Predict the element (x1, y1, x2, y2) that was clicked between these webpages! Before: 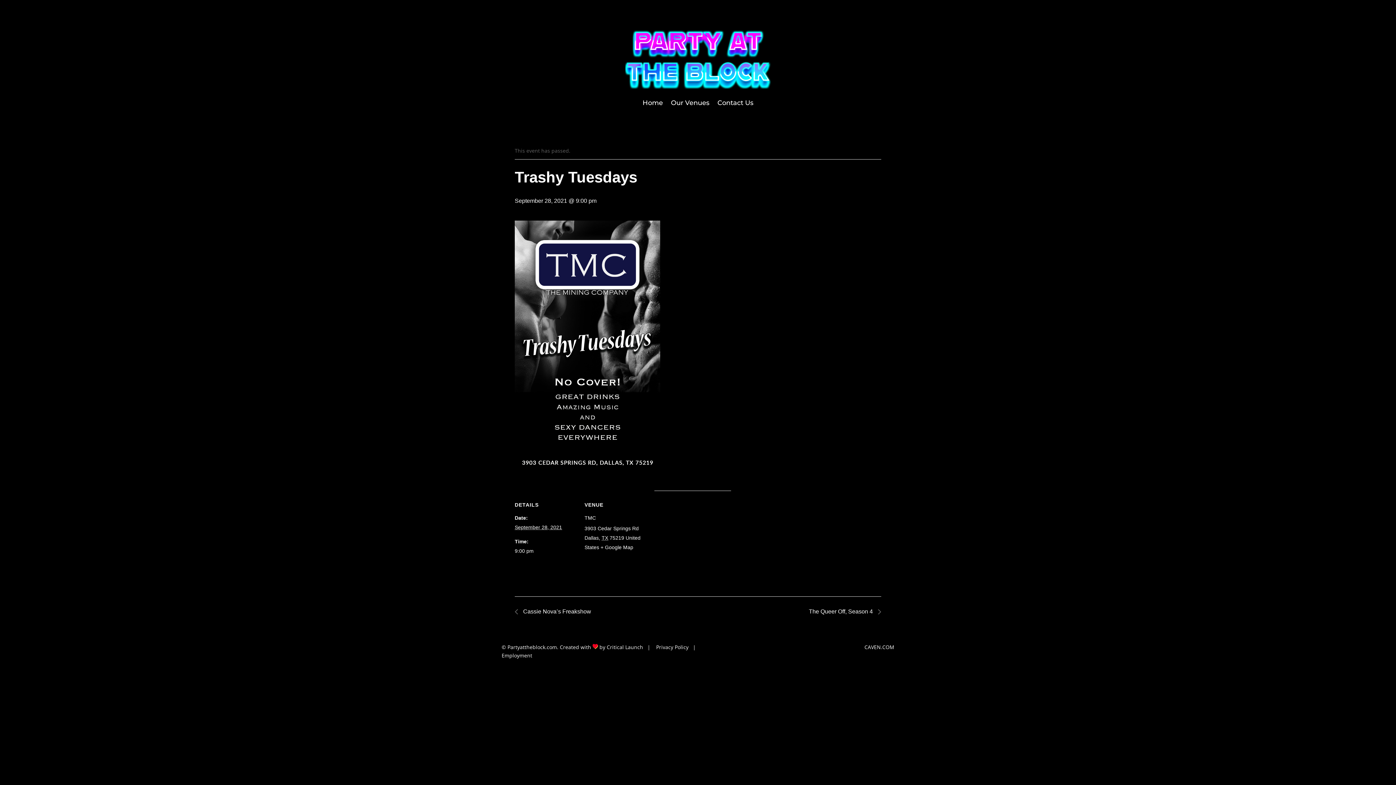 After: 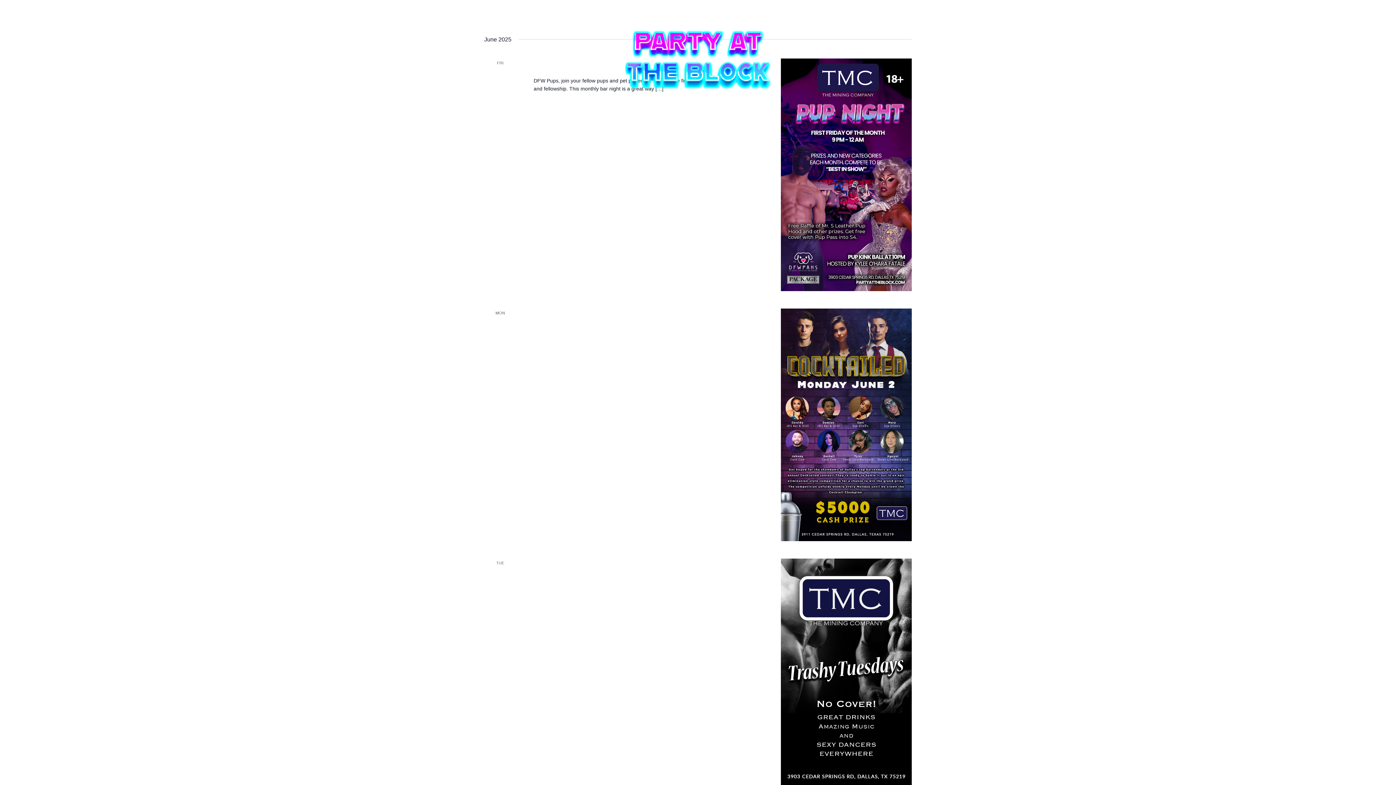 Action: bbox: (584, 515, 596, 521) label: TMC